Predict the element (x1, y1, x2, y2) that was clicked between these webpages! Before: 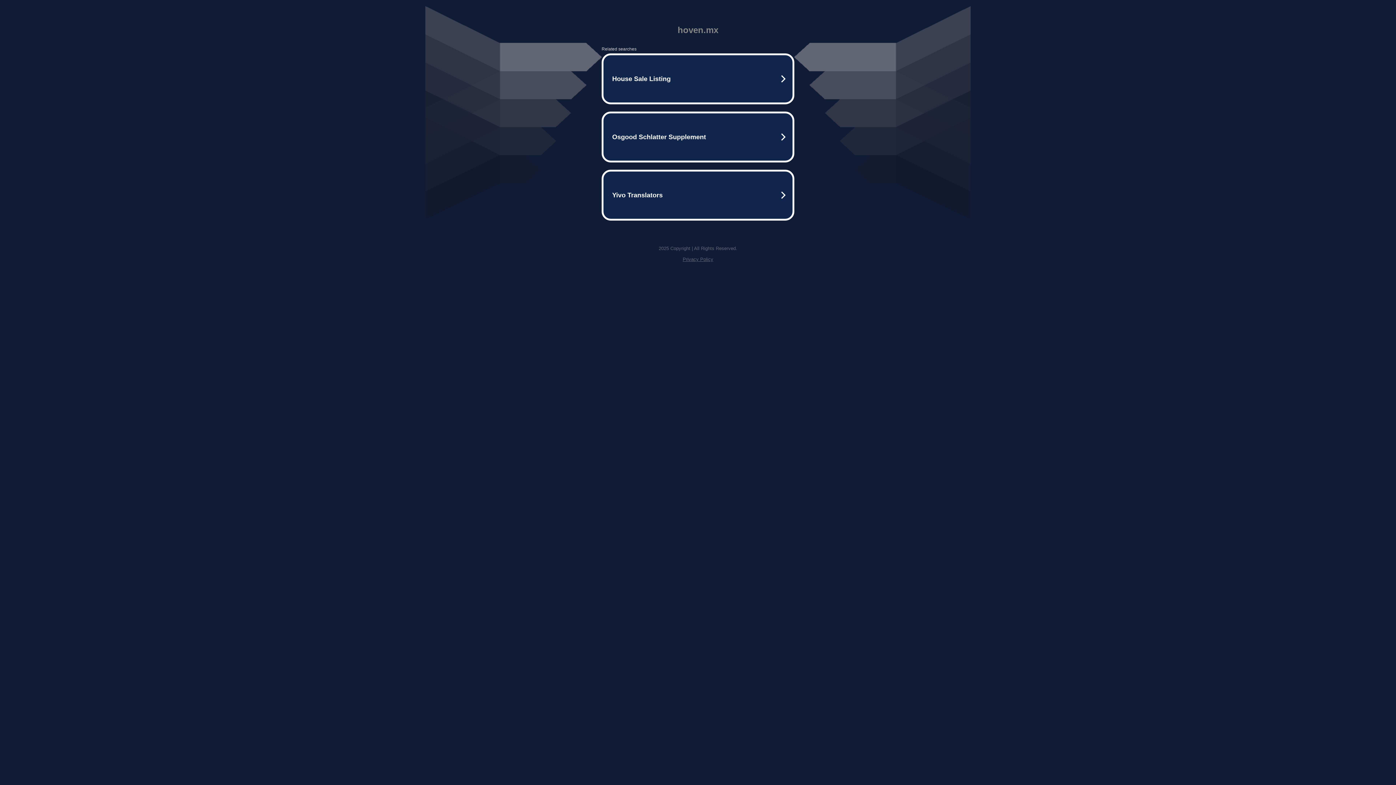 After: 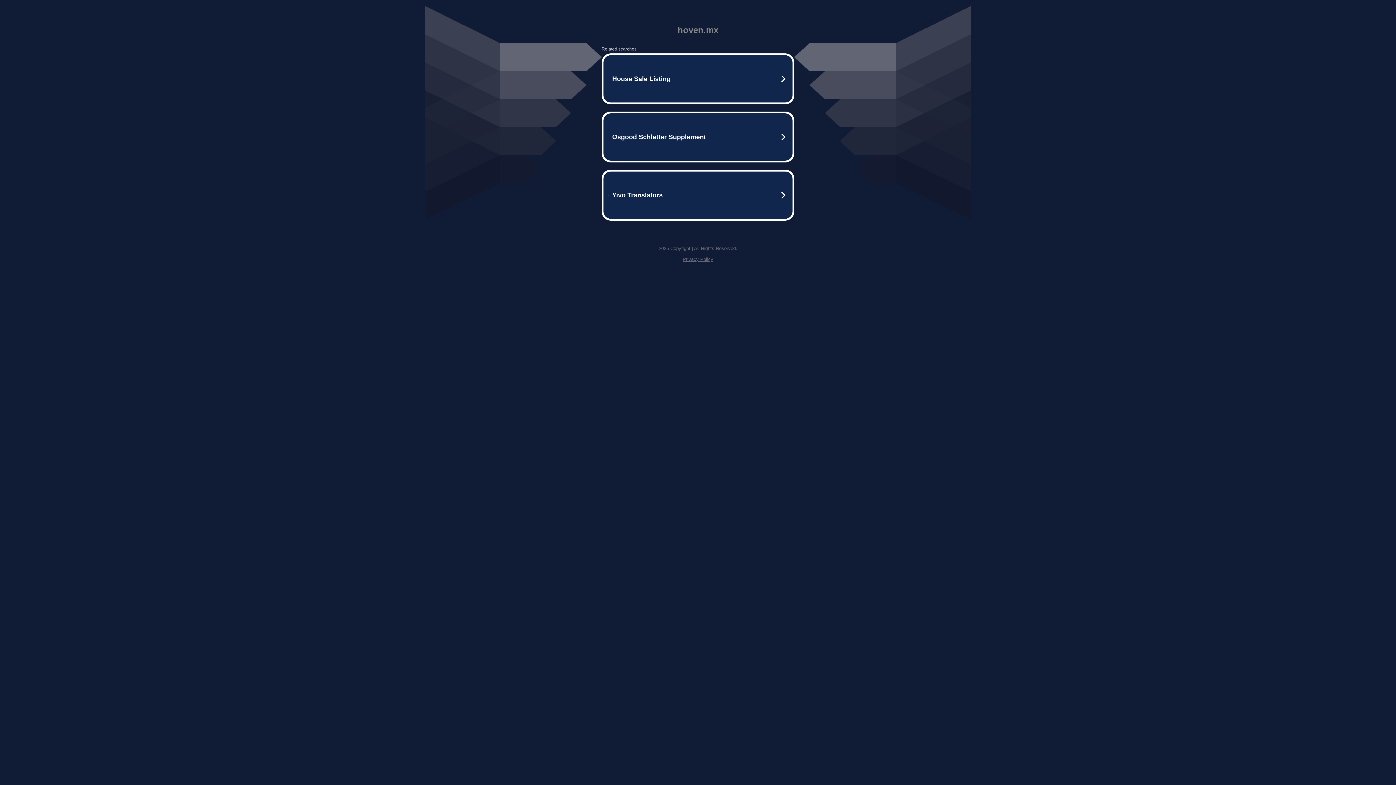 Action: label: Privacy Policy bbox: (682, 256, 713, 262)